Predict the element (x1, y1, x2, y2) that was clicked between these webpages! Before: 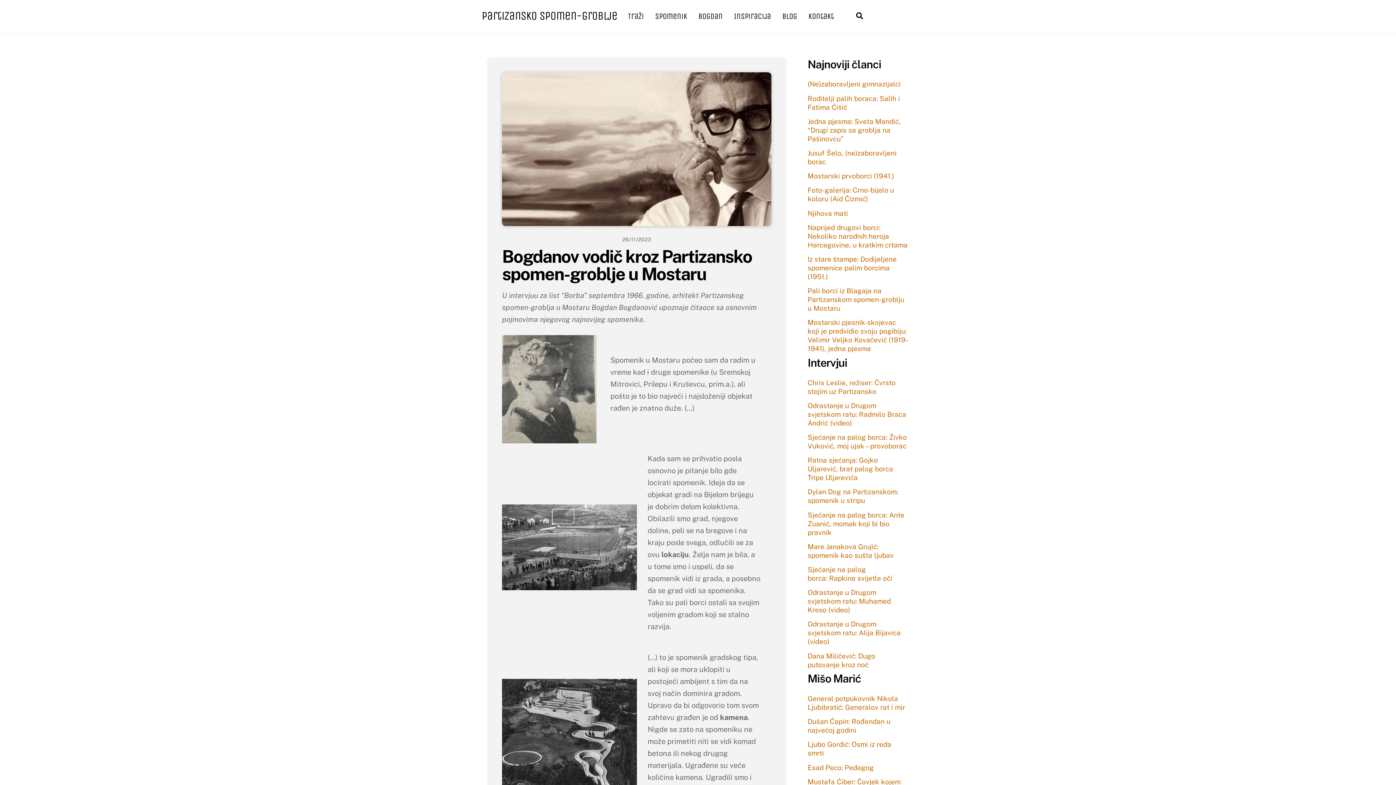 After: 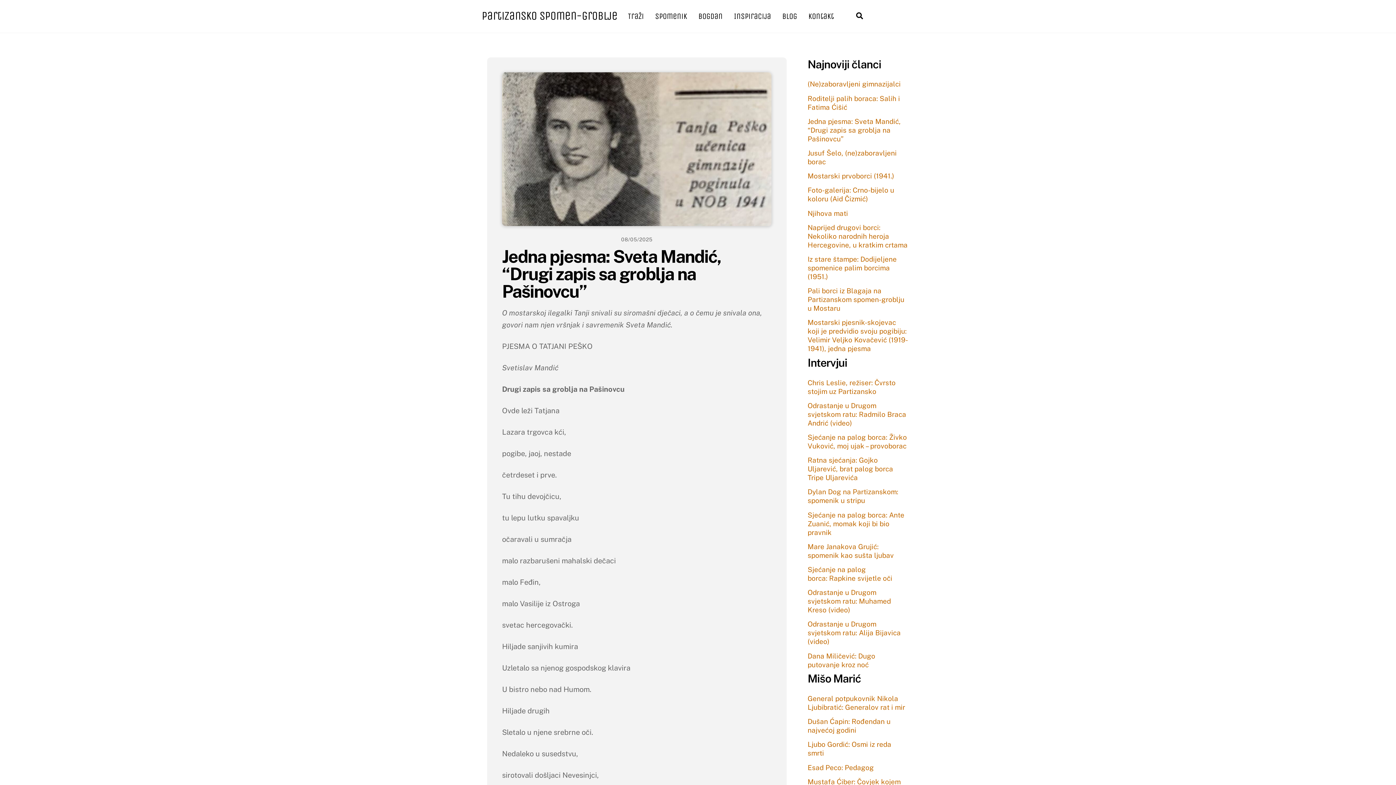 Action: bbox: (807, 117, 900, 142) label: Jedna pjesma: Sveta Mandić, “Drugi zapis sa groblja na Pašinovcu”